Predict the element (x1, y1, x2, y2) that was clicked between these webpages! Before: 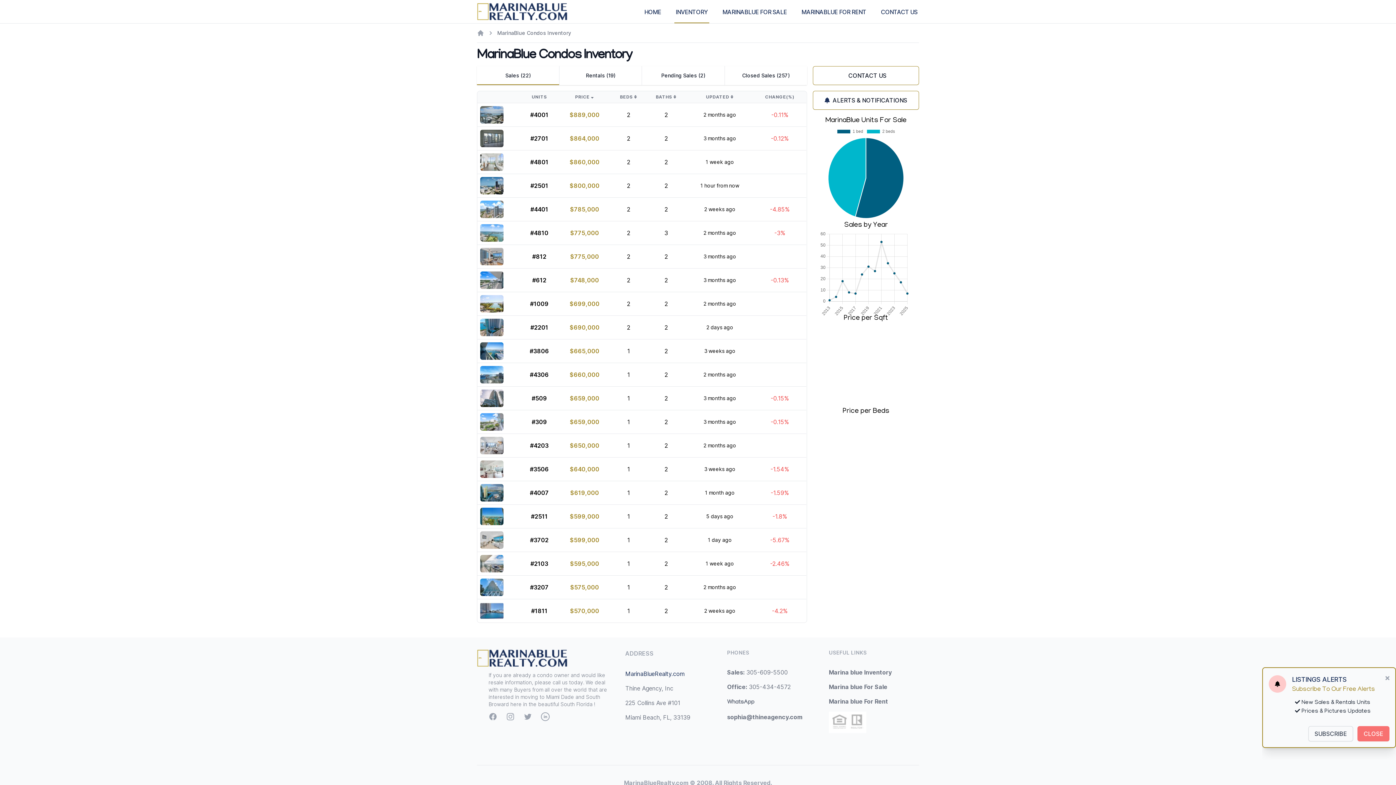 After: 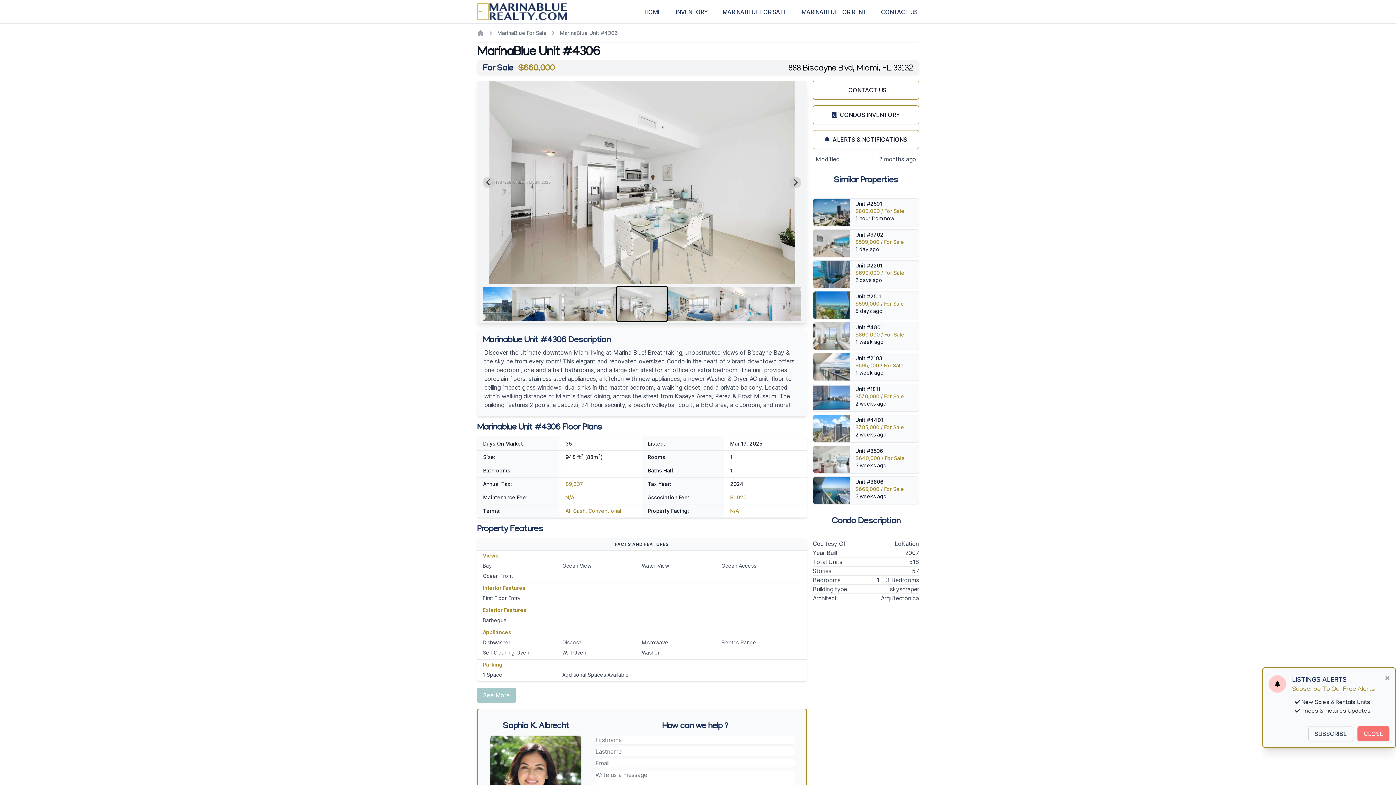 Action: bbox: (480, 366, 503, 383)